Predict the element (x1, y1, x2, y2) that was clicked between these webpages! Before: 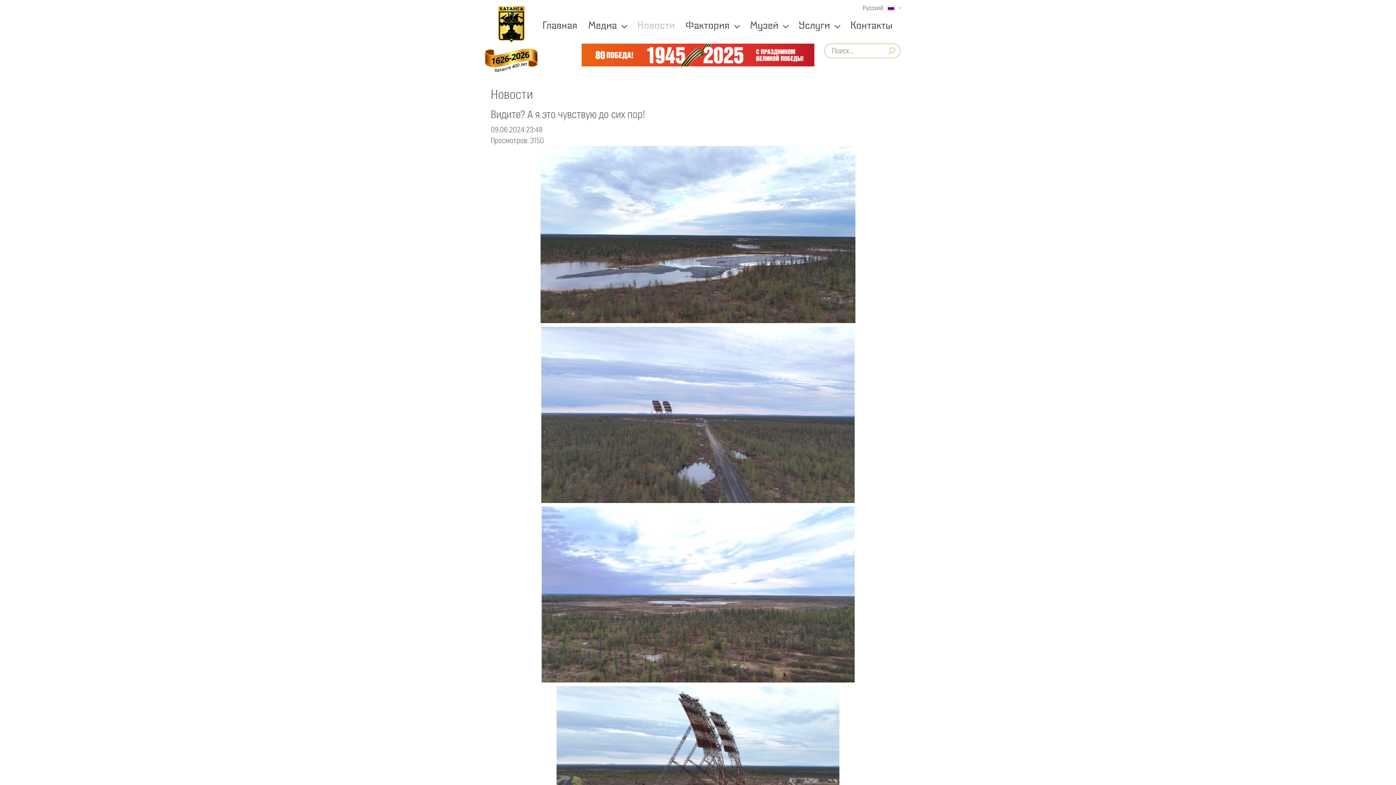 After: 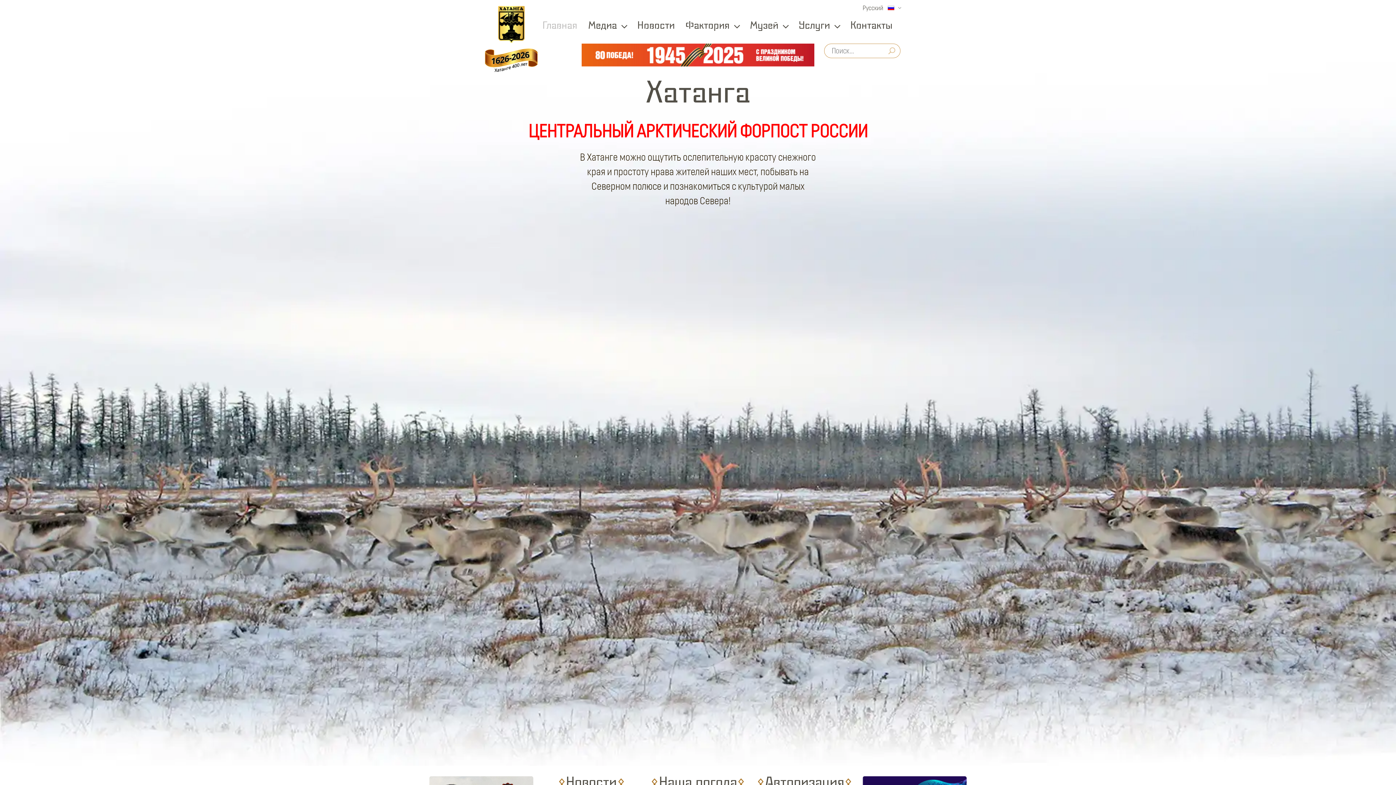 Action: label: Главная bbox: (537, 12, 582, 36)